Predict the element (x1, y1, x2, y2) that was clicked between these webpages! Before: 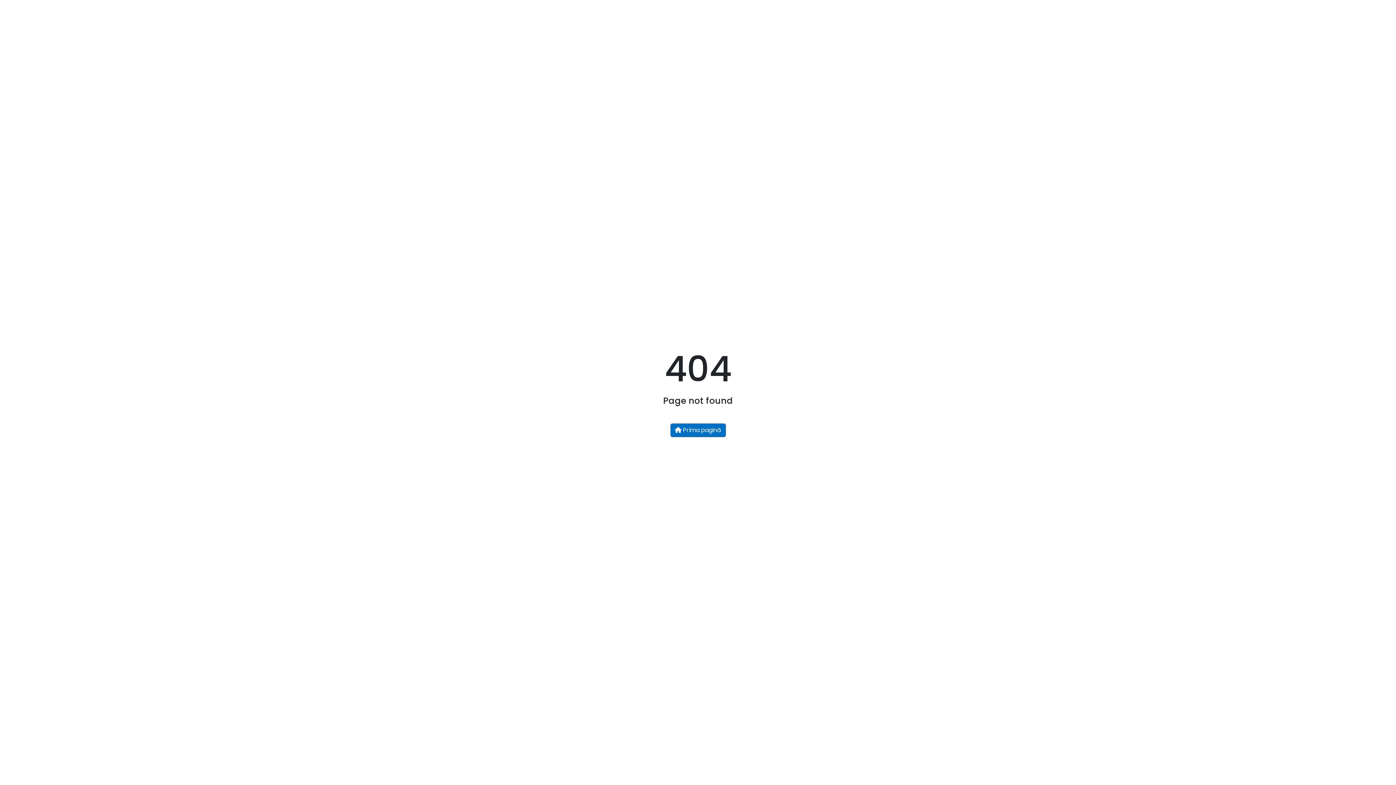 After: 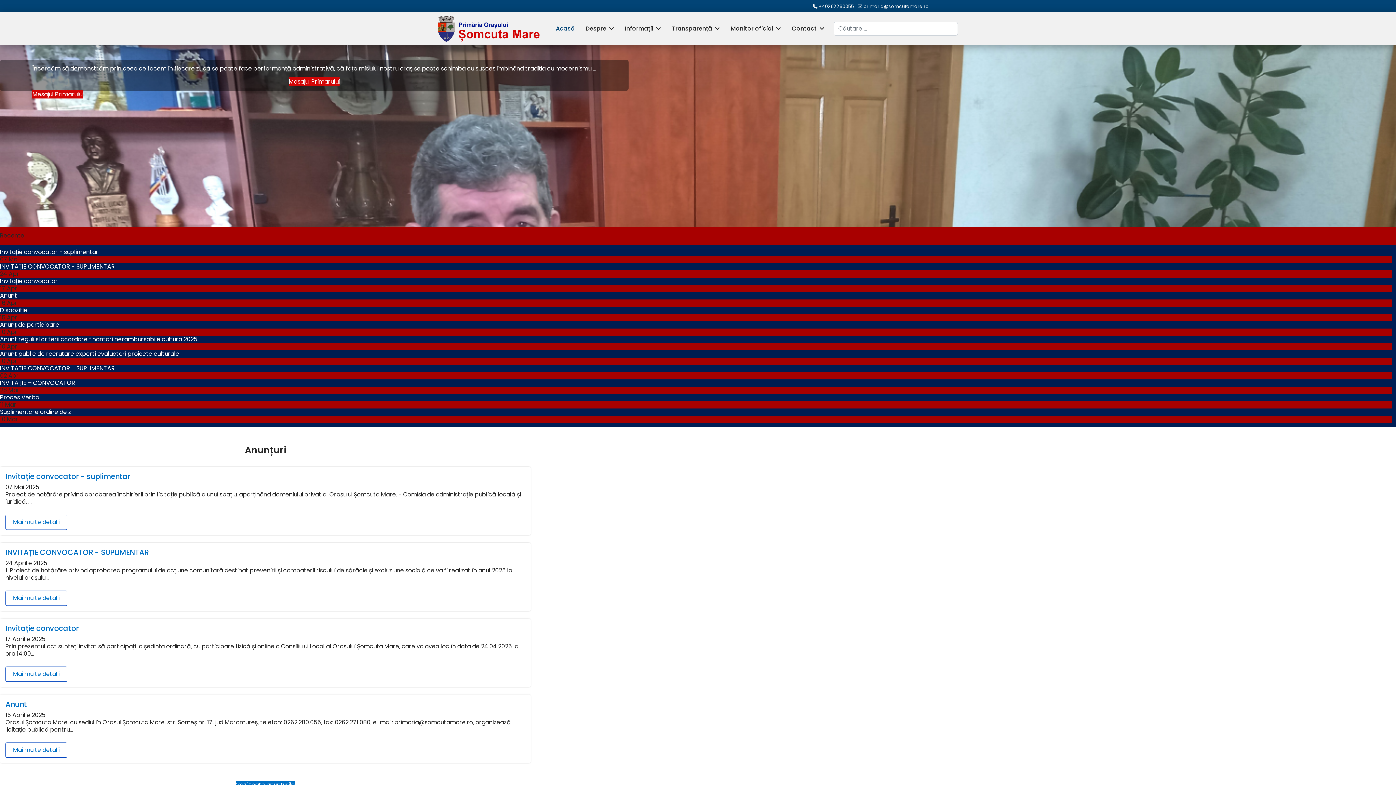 Action: label:  Prima pagină bbox: (670, 423, 726, 437)